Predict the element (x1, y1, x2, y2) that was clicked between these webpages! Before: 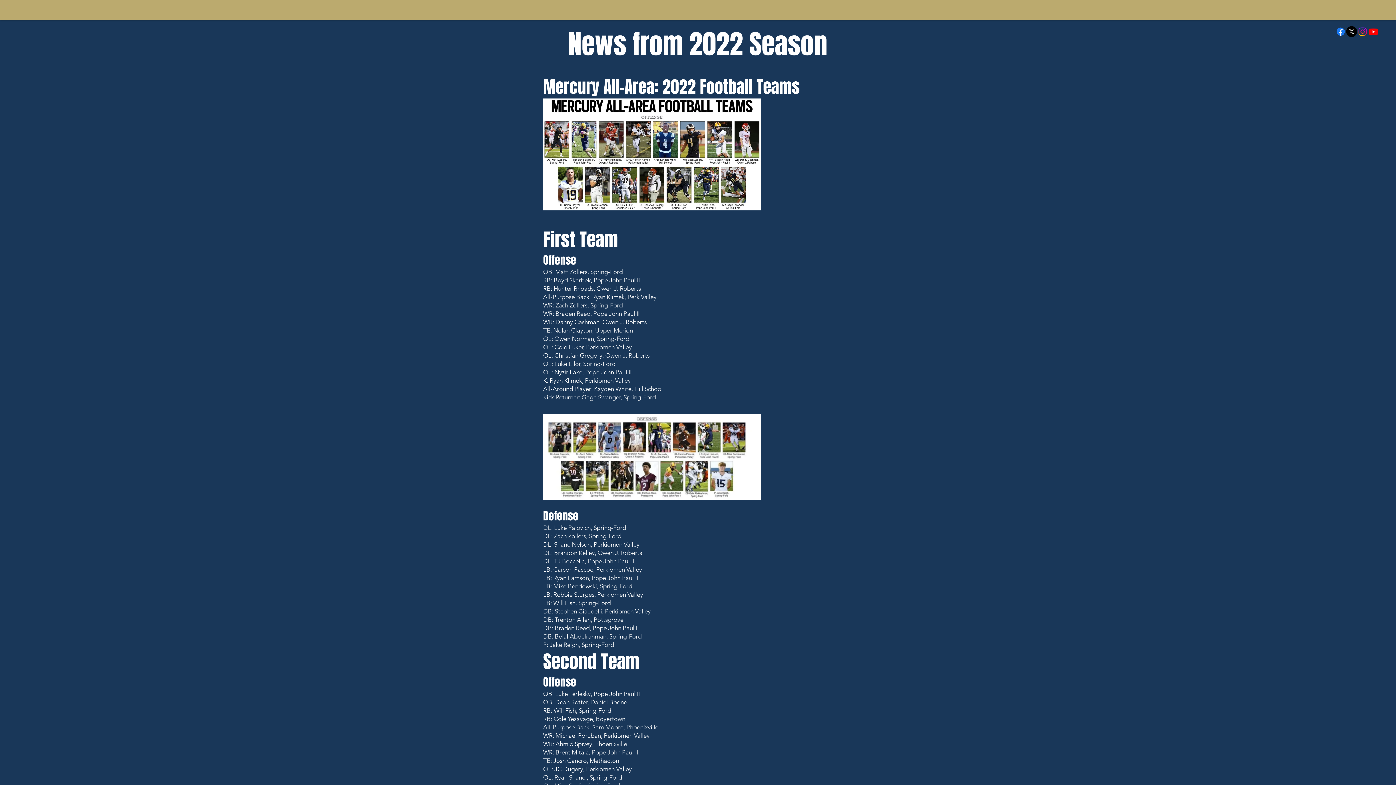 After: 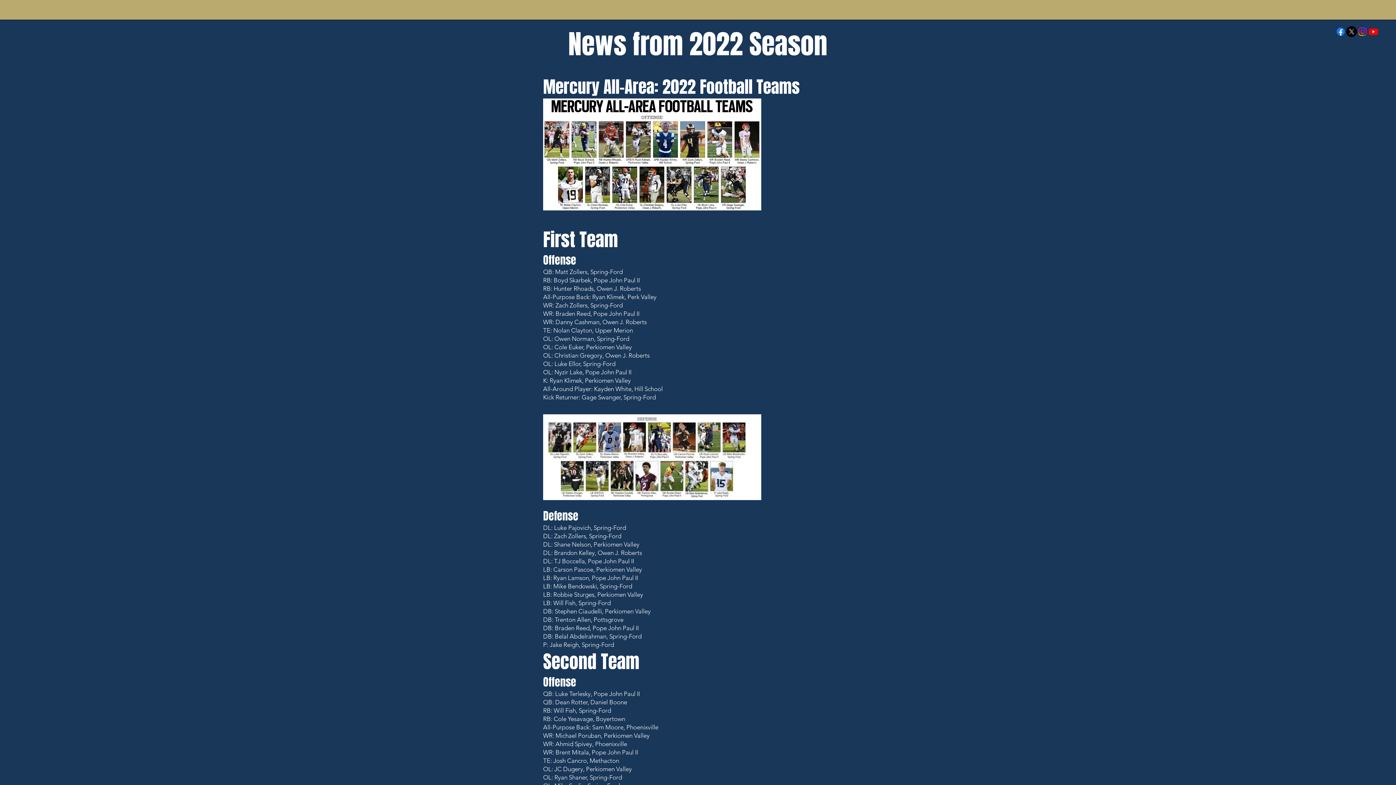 Action: label: HISTORY bbox: (624, 6, 666, 13)